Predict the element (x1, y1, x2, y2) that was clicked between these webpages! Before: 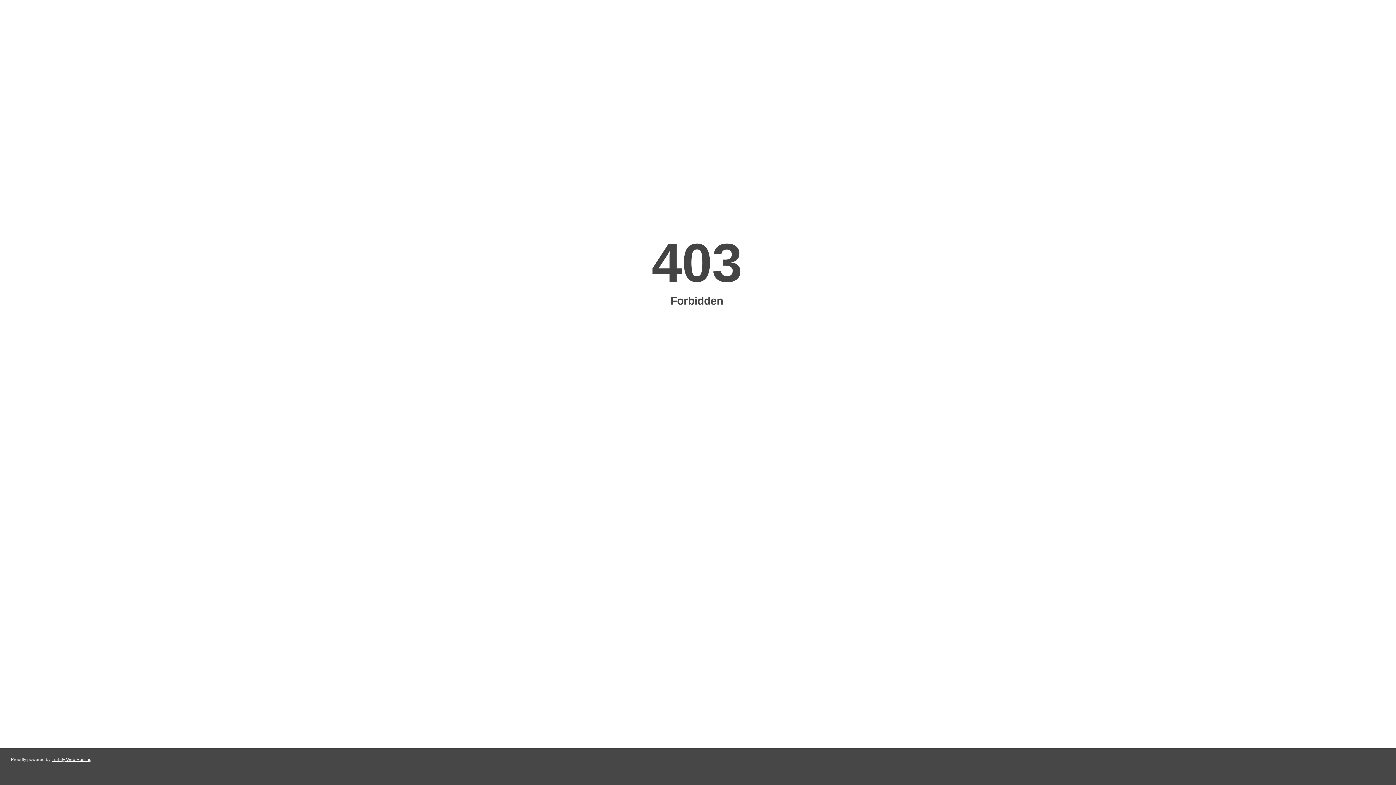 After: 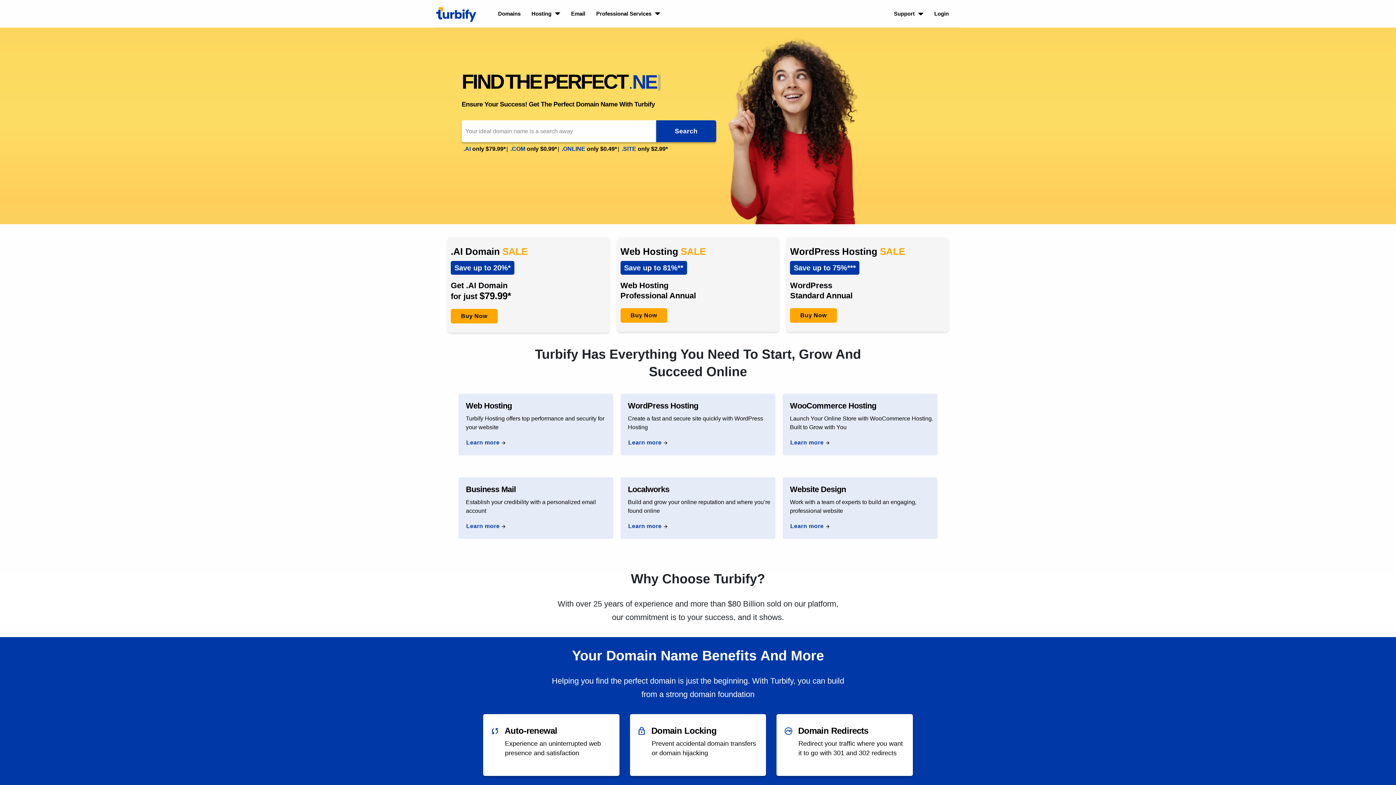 Action: label: Turbify Web Hosting bbox: (51, 757, 91, 762)